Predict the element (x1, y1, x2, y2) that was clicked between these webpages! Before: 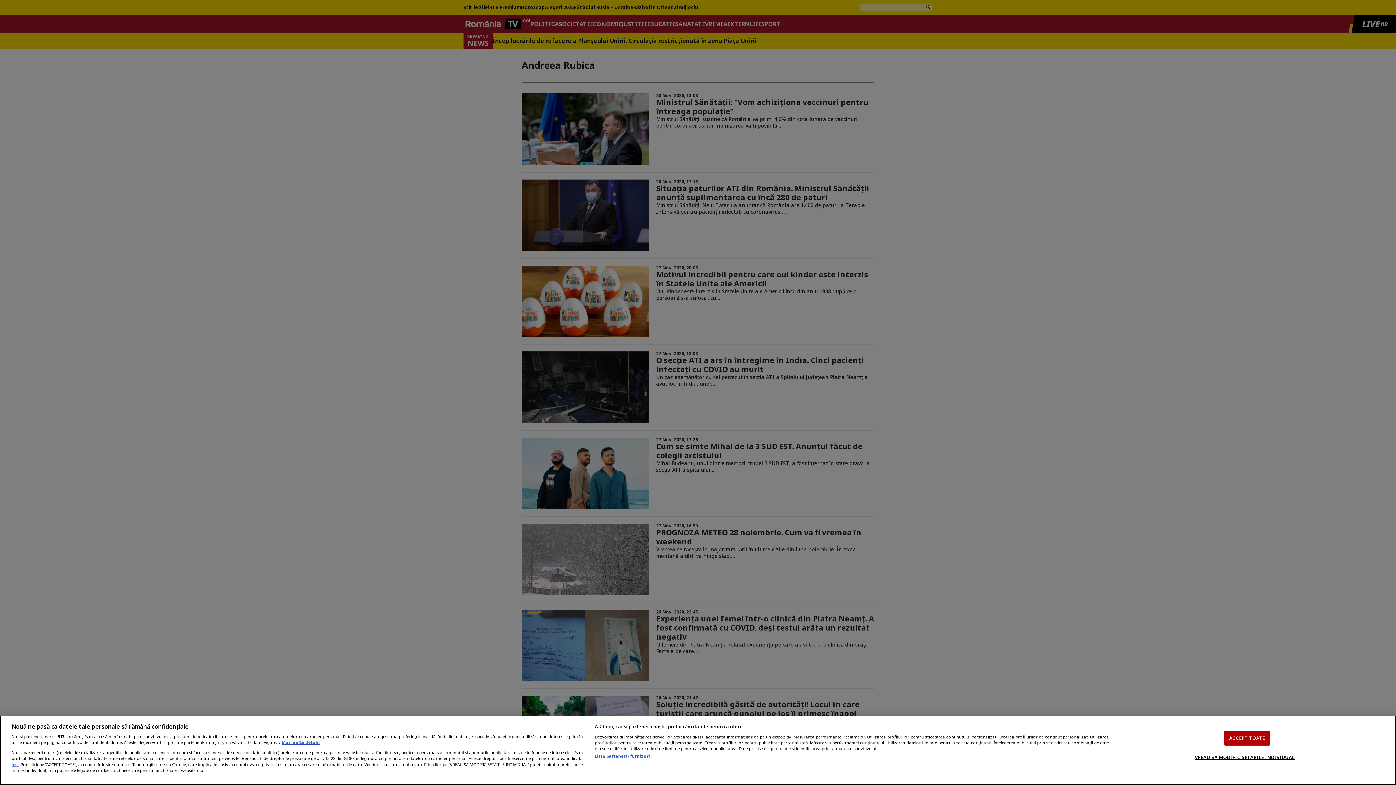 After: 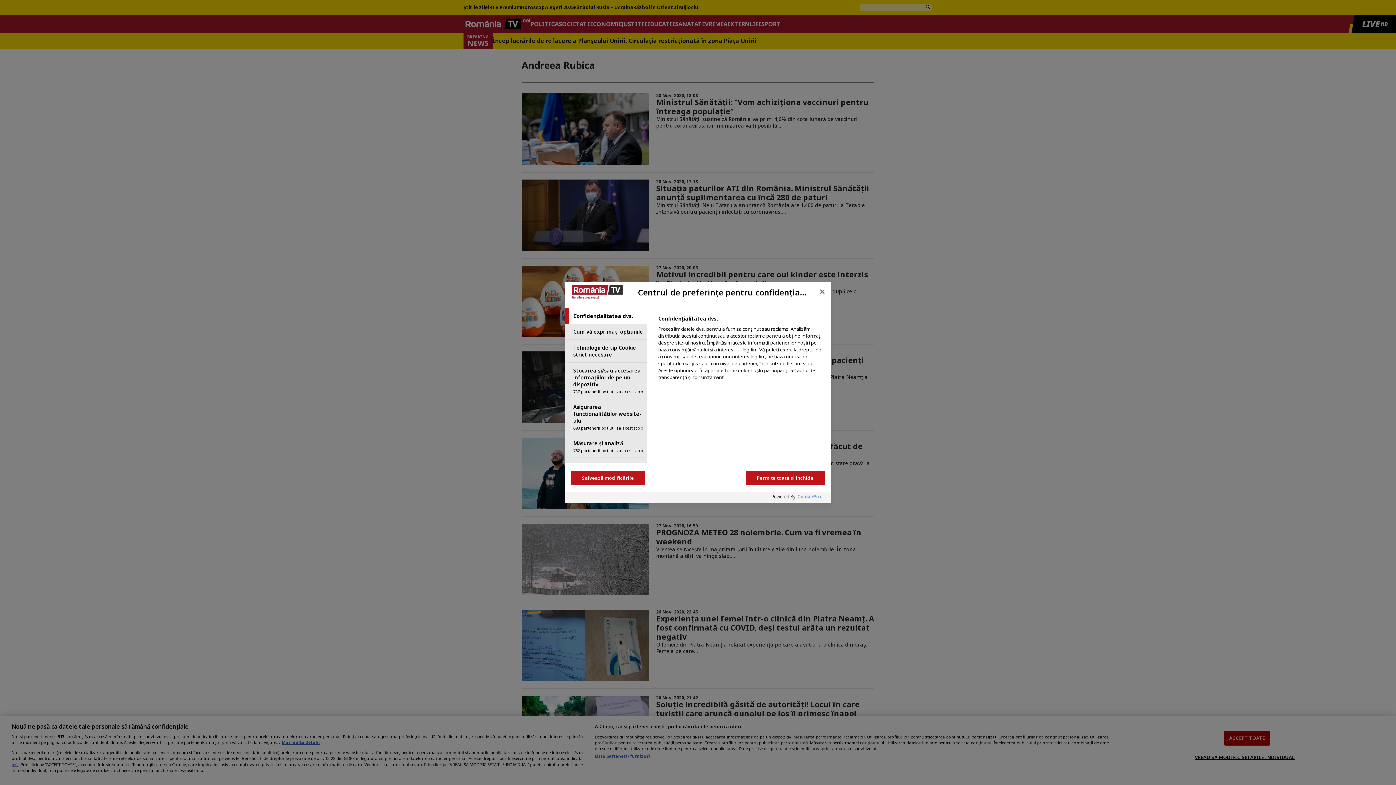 Action: bbox: (1195, 750, 1295, 764) label: VREAU SA MODIFIC SETARILE INDIVIDUAL